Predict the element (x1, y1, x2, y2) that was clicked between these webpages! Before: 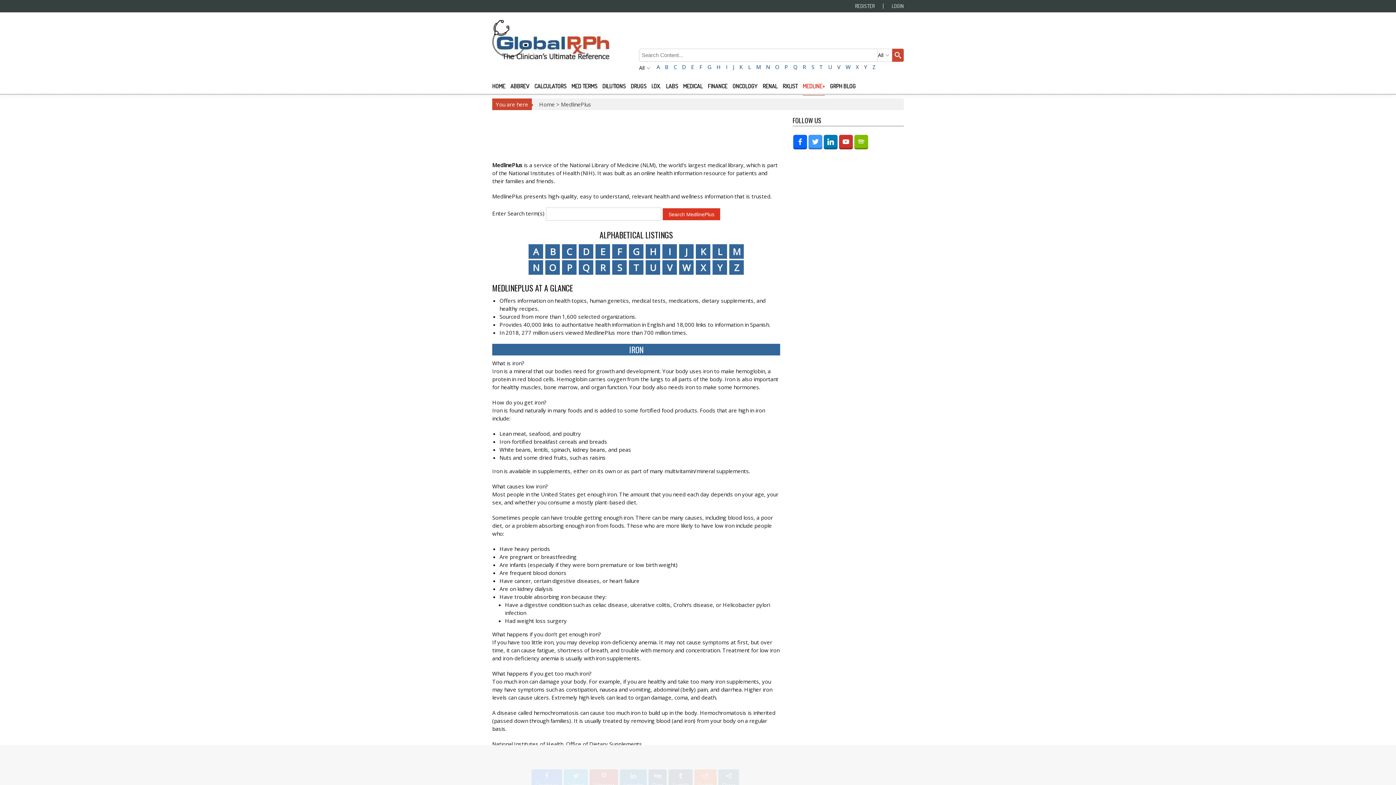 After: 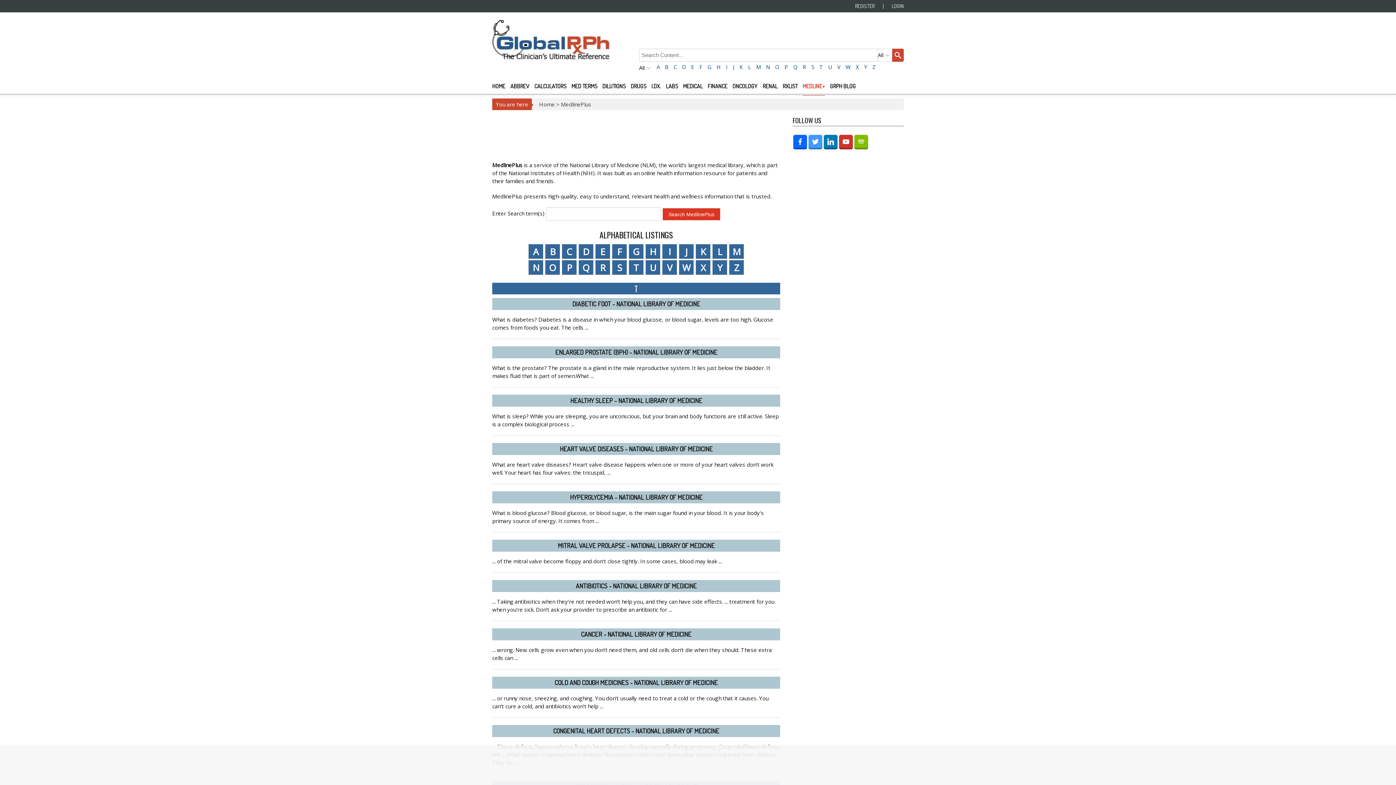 Action: bbox: (629, 260, 643, 274) label: T